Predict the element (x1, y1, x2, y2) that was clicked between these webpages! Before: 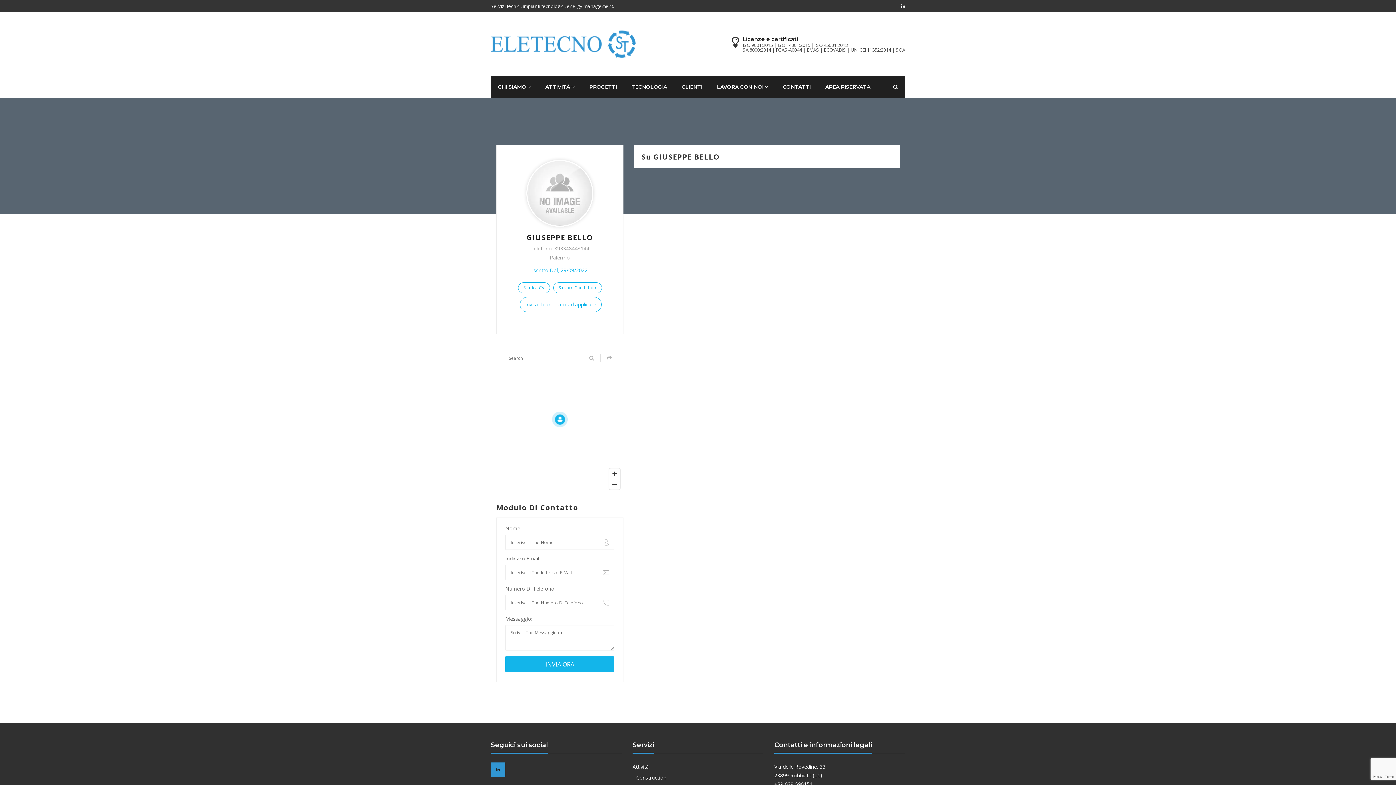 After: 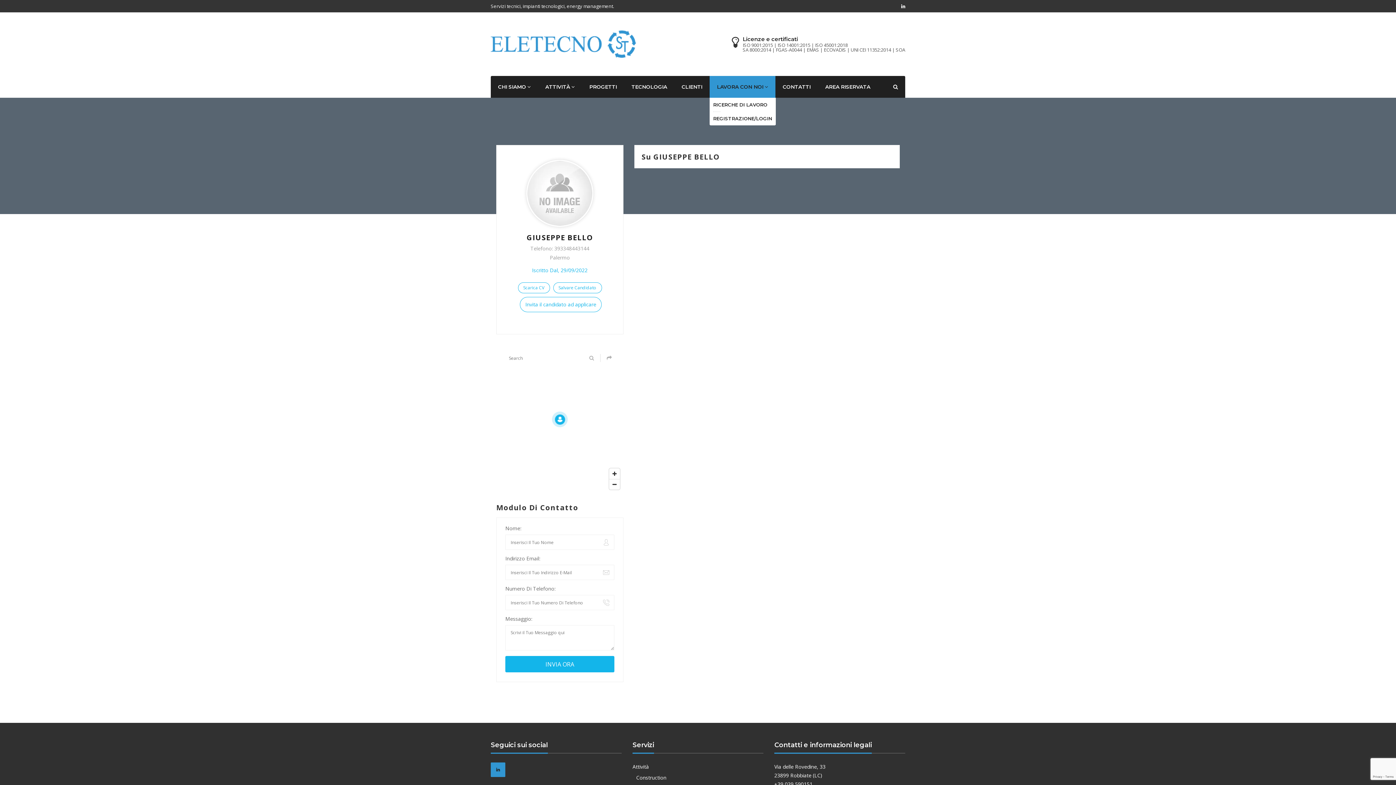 Action: label: LAVORA CON NOI  bbox: (709, 76, 775, 97)